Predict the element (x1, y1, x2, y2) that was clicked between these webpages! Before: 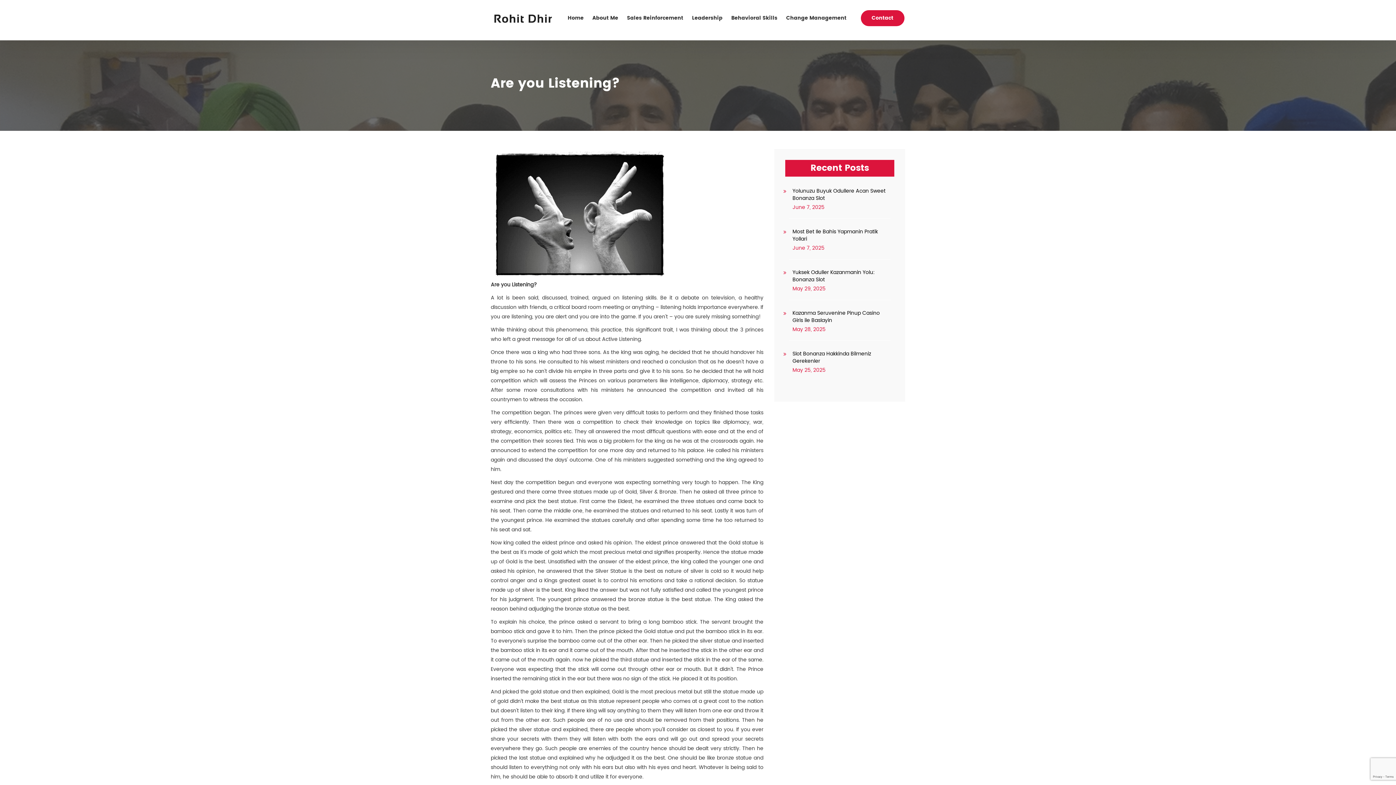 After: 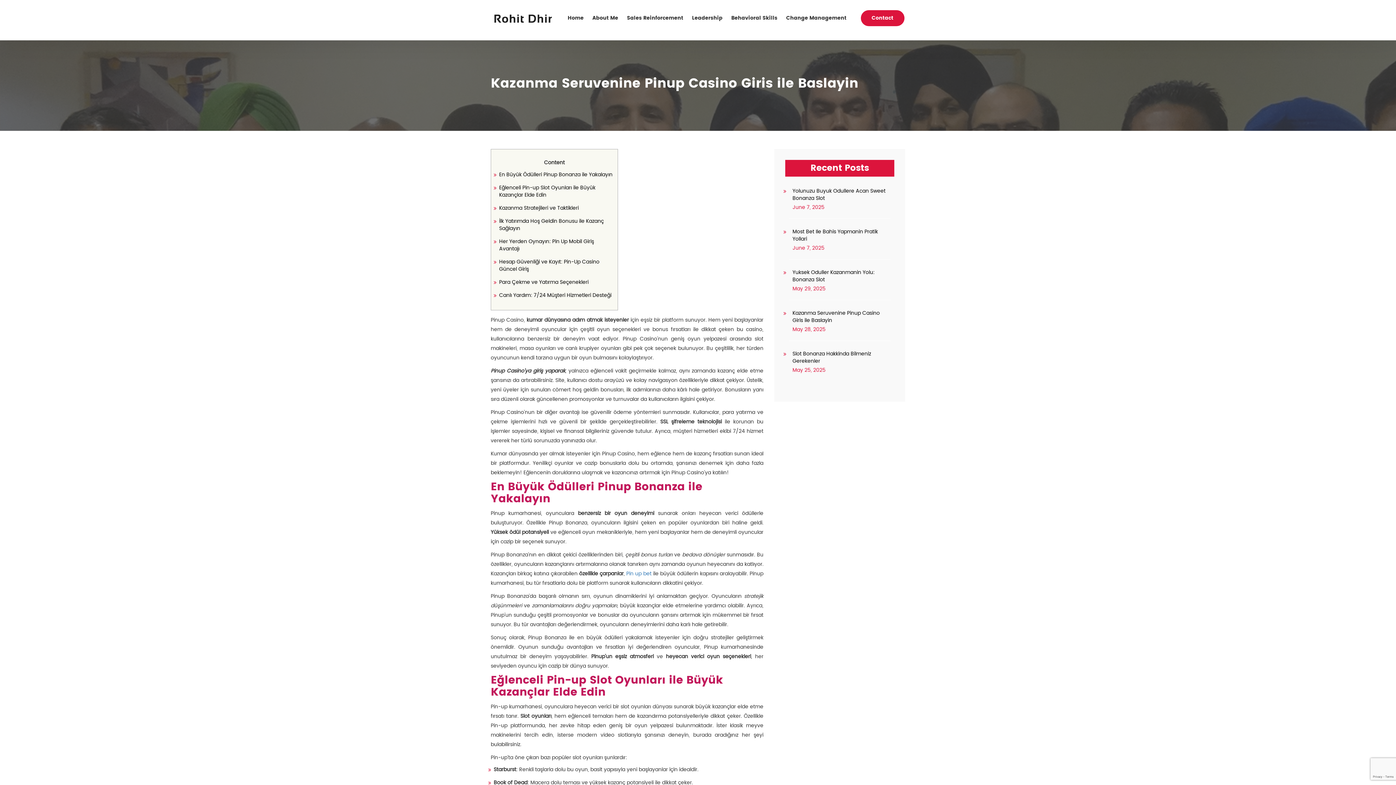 Action: label: Kazanma Seruvenine Pinup Casino Giris ile Baslayin bbox: (792, 309, 880, 324)